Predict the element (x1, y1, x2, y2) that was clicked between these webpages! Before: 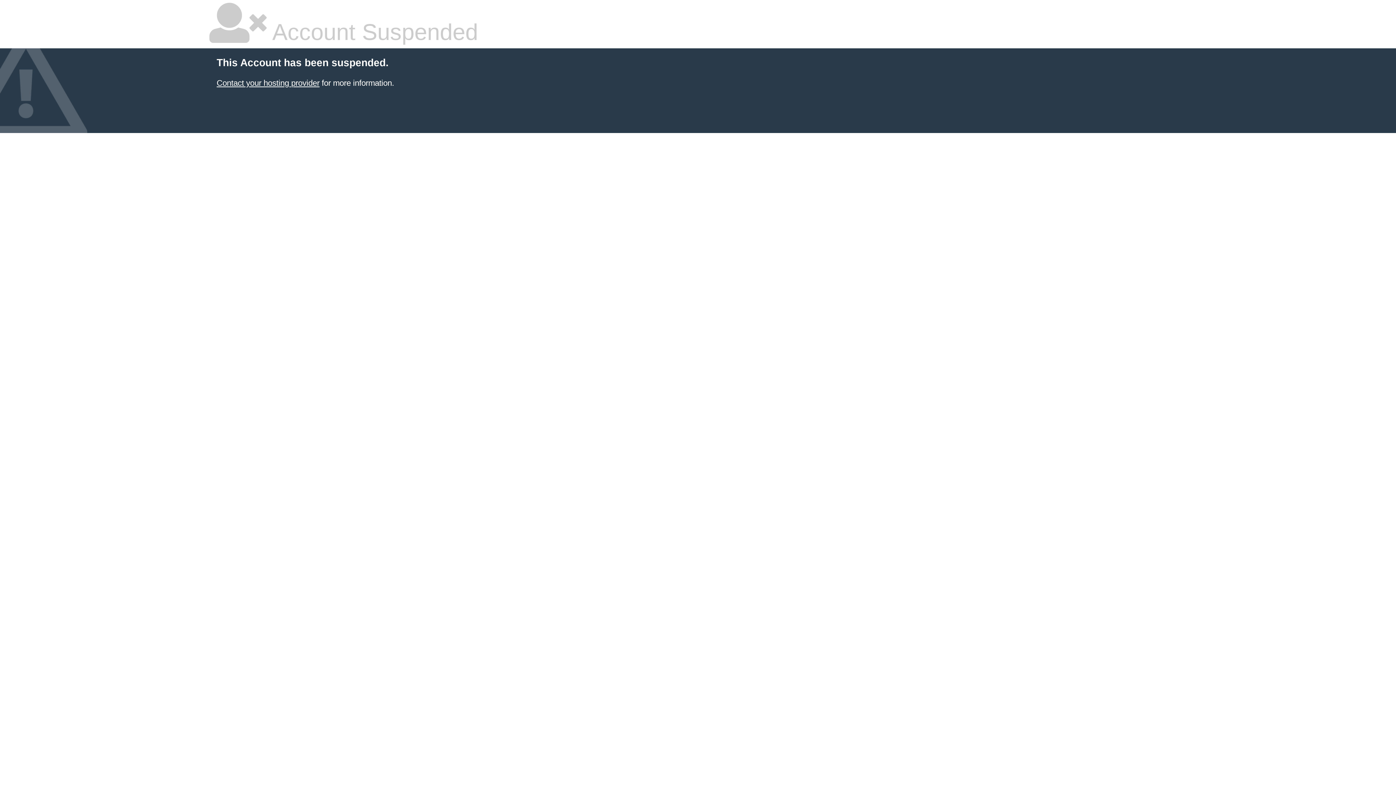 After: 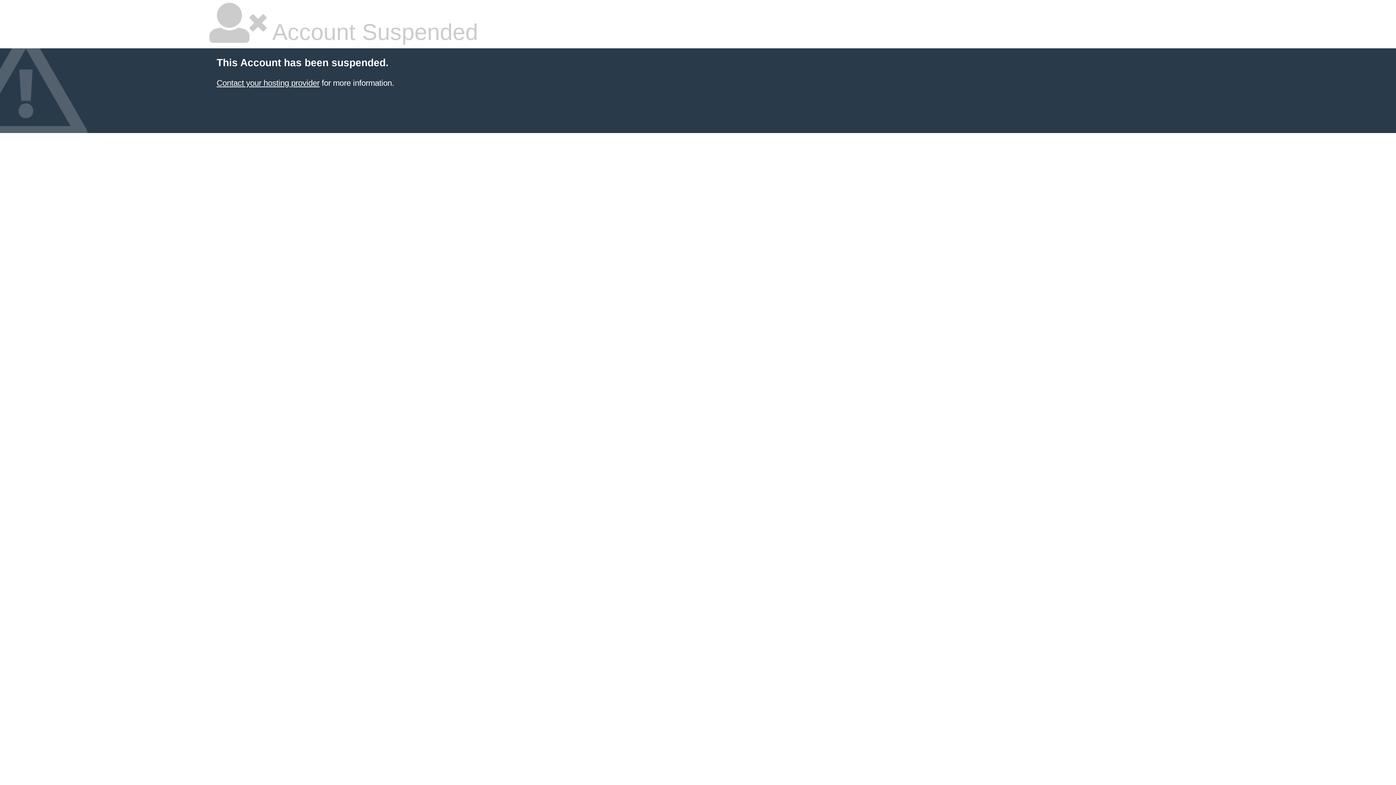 Action: bbox: (216, 78, 319, 87) label: Contact your hosting provider